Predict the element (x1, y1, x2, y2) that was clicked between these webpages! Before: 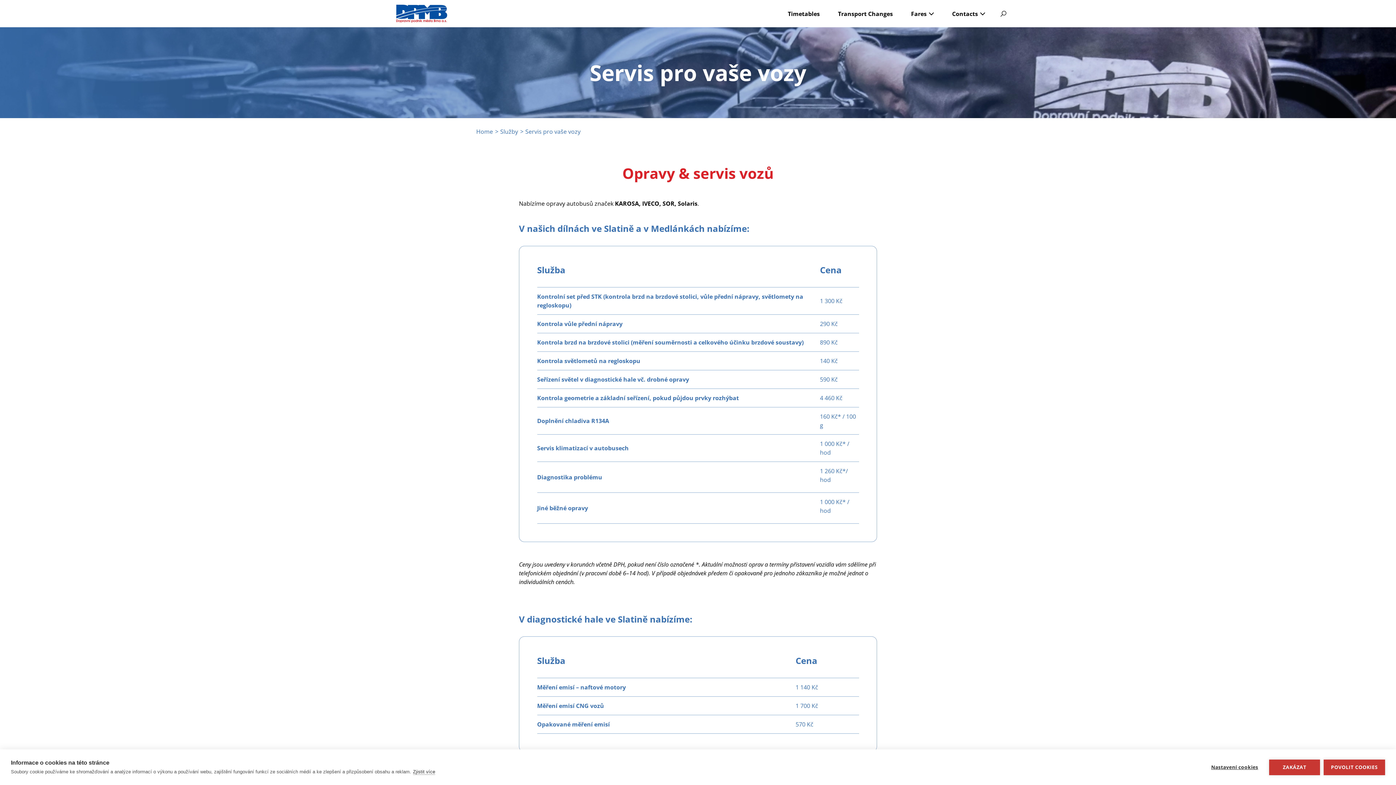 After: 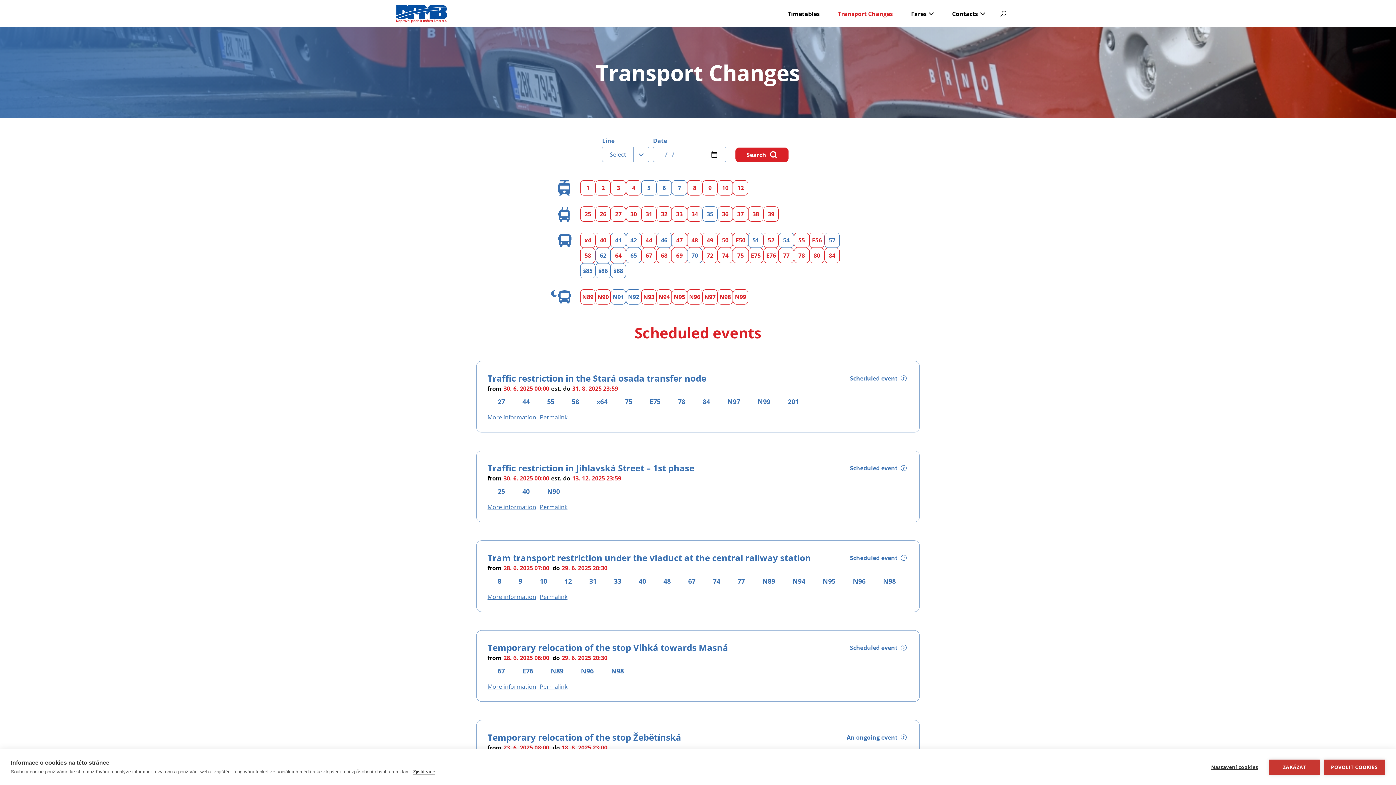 Action: bbox: (838, 6, 893, 21) label: Transport Changes